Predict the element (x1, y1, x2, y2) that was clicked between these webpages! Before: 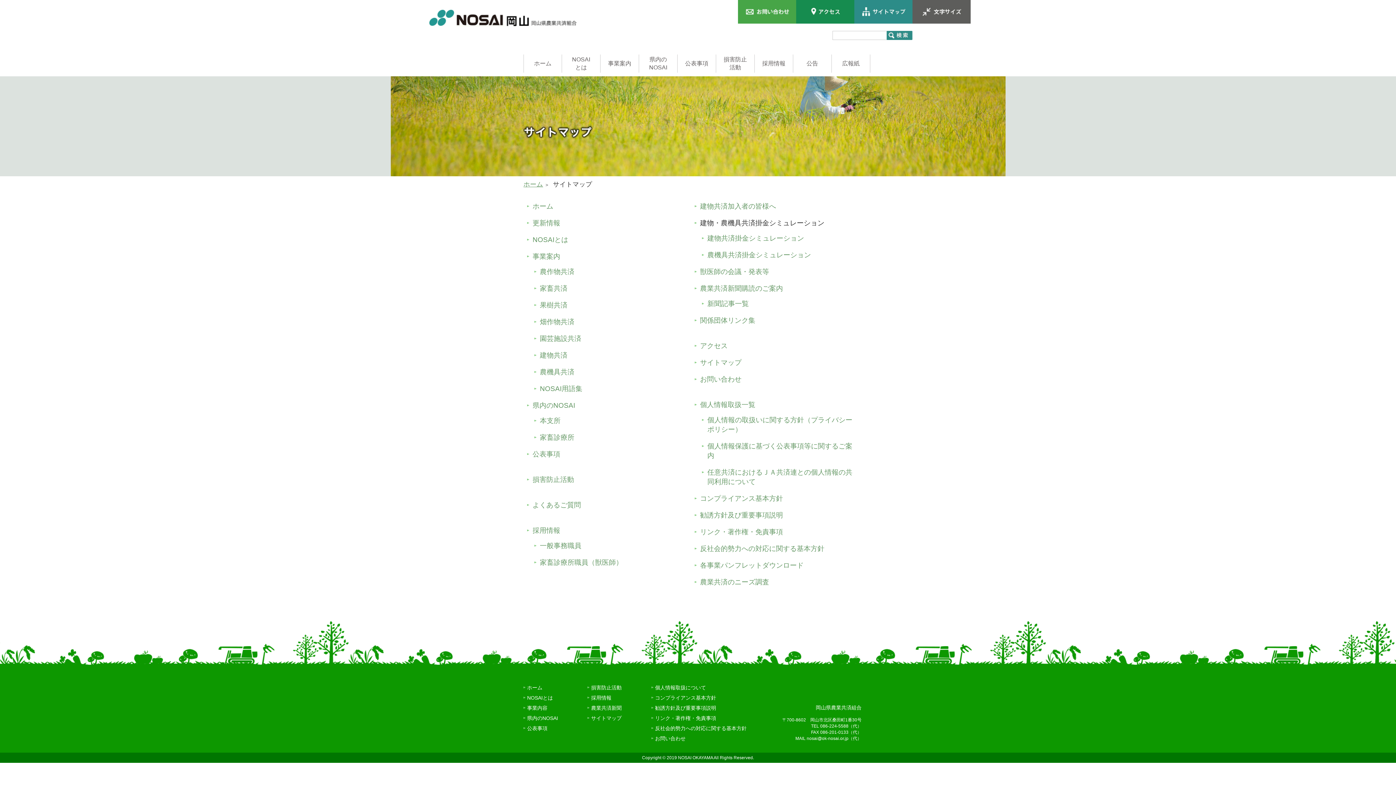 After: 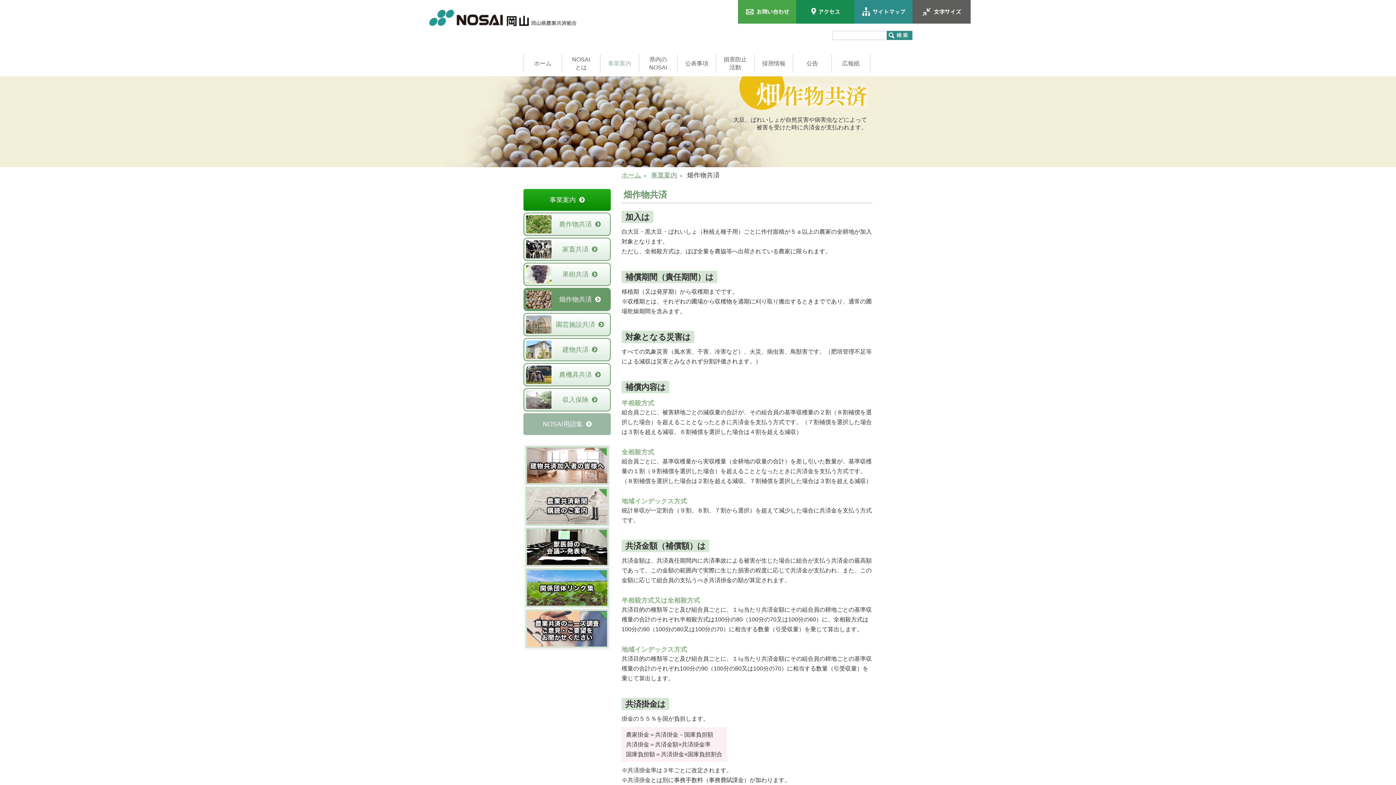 Action: label: 畑作物共済 bbox: (540, 318, 574, 325)